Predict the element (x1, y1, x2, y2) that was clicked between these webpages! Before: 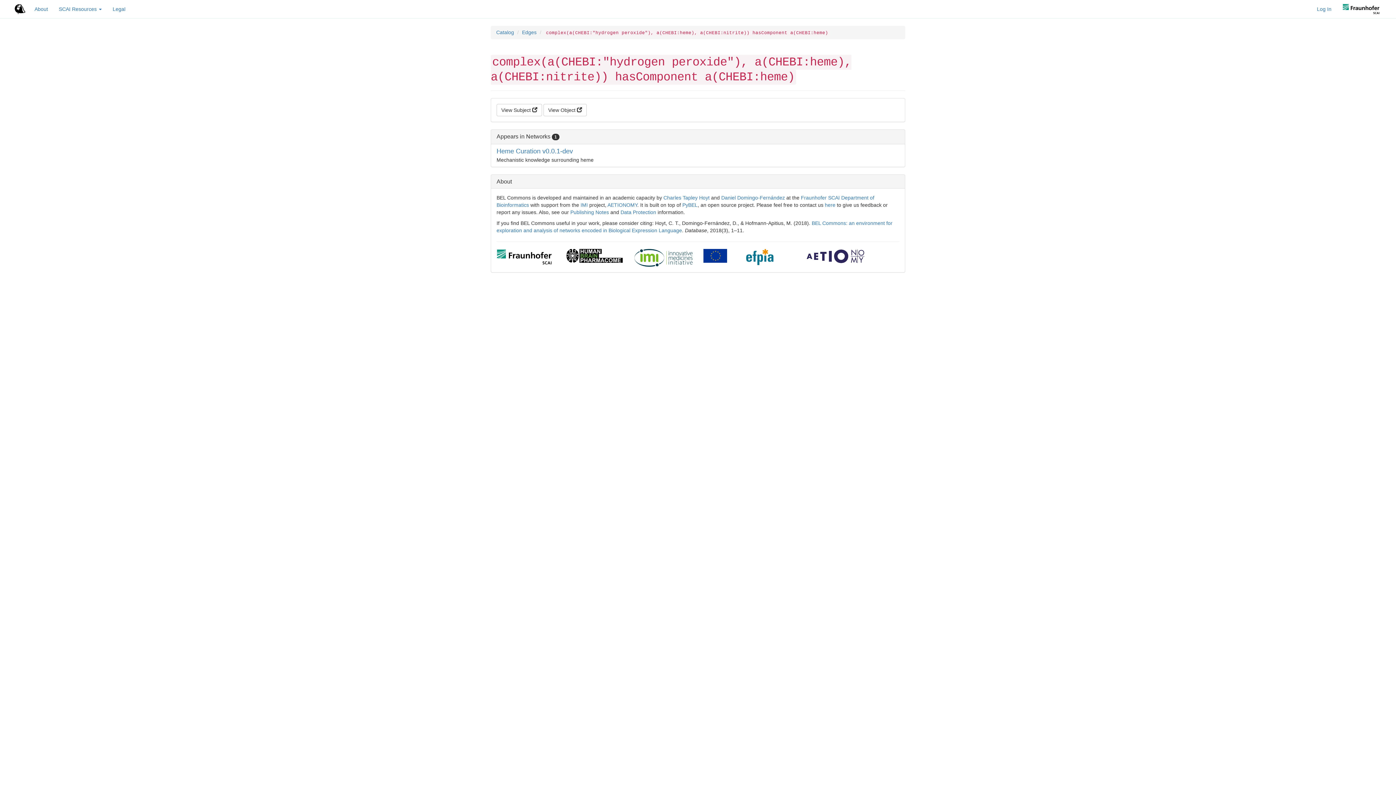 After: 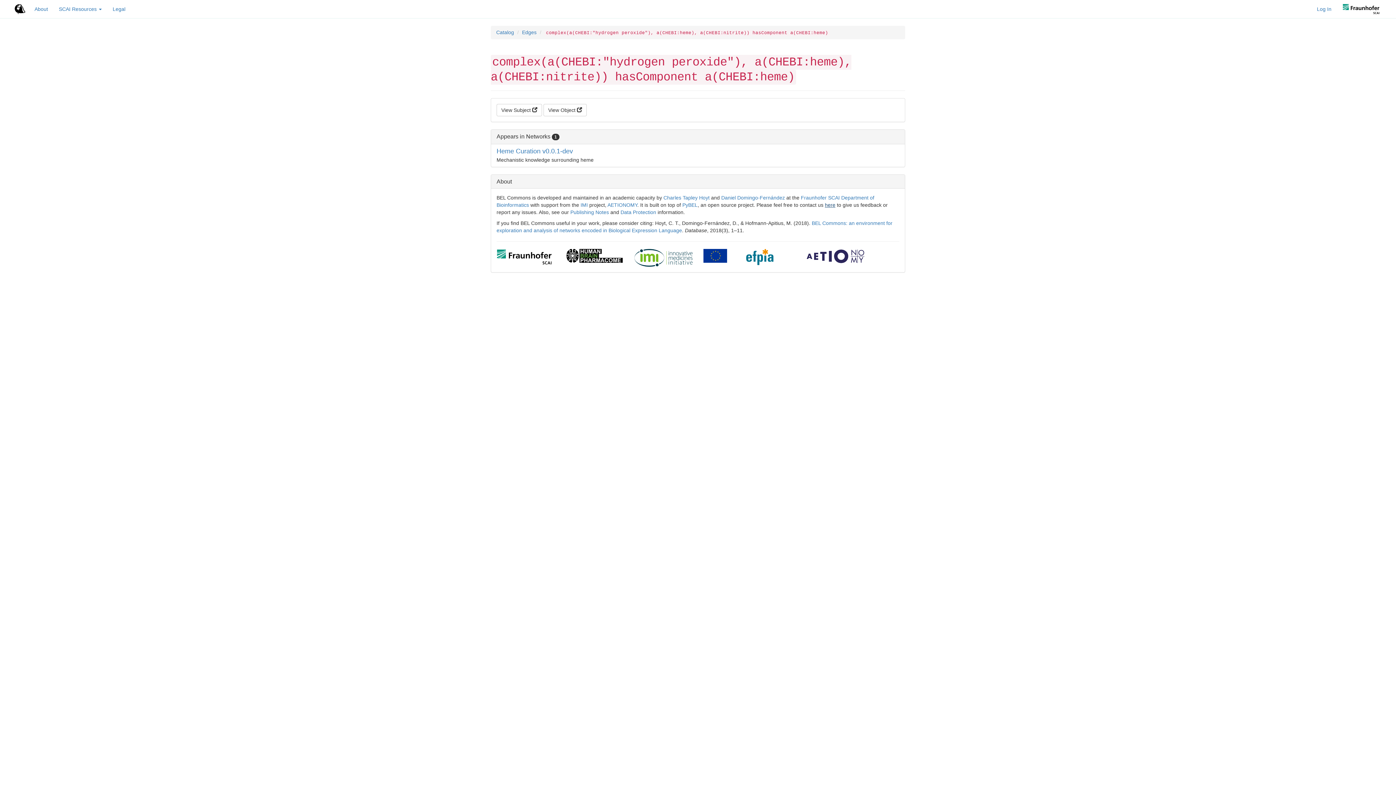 Action: bbox: (825, 202, 835, 207) label: here